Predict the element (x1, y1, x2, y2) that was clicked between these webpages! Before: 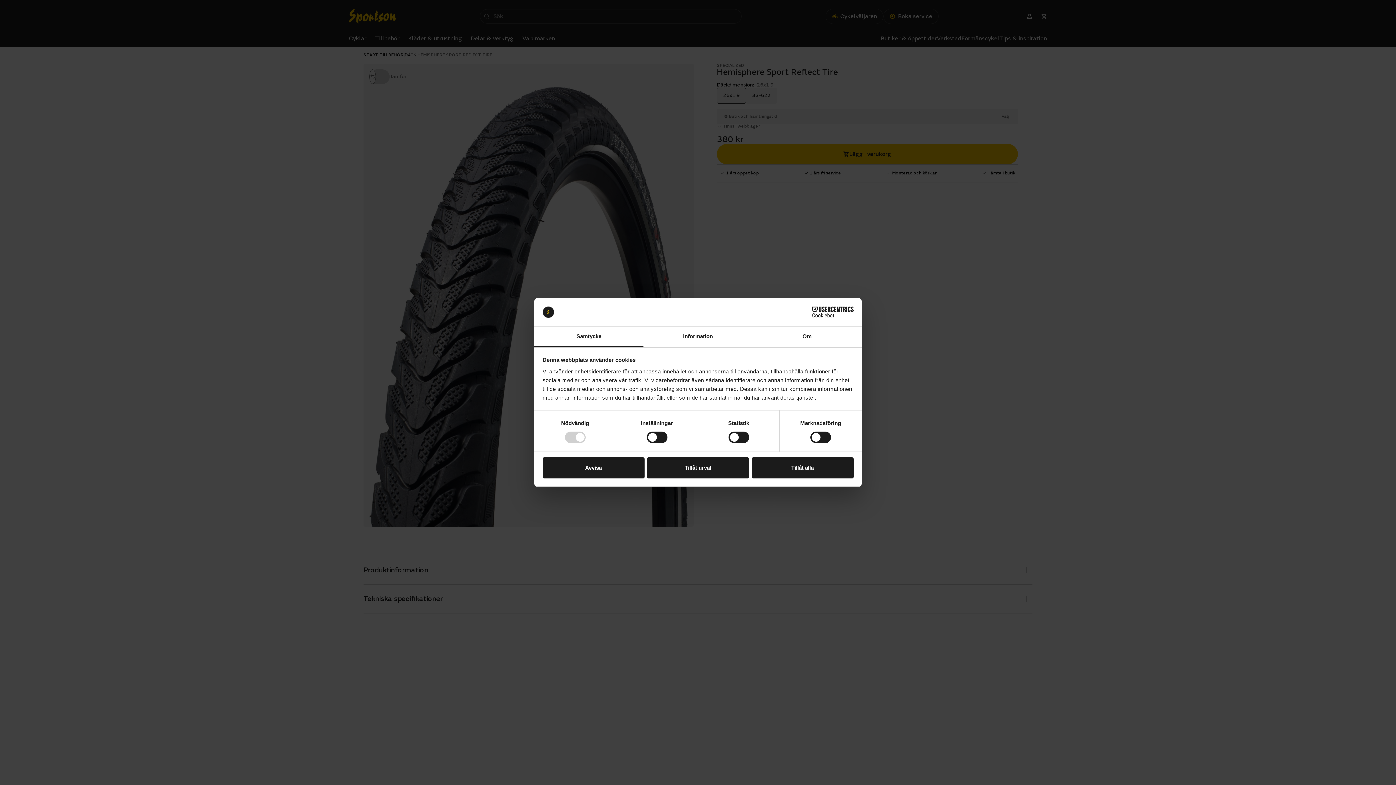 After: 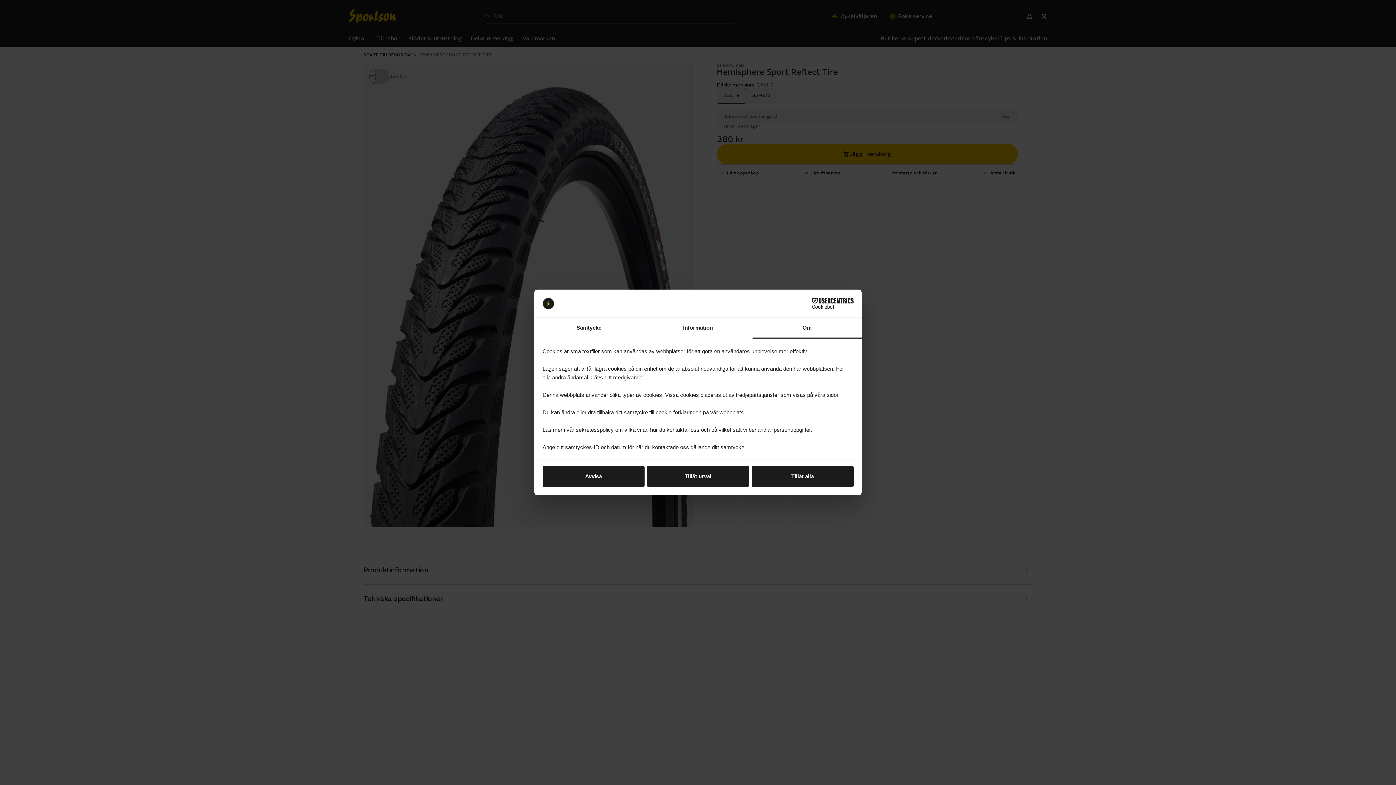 Action: bbox: (752, 326, 861, 347) label: Om